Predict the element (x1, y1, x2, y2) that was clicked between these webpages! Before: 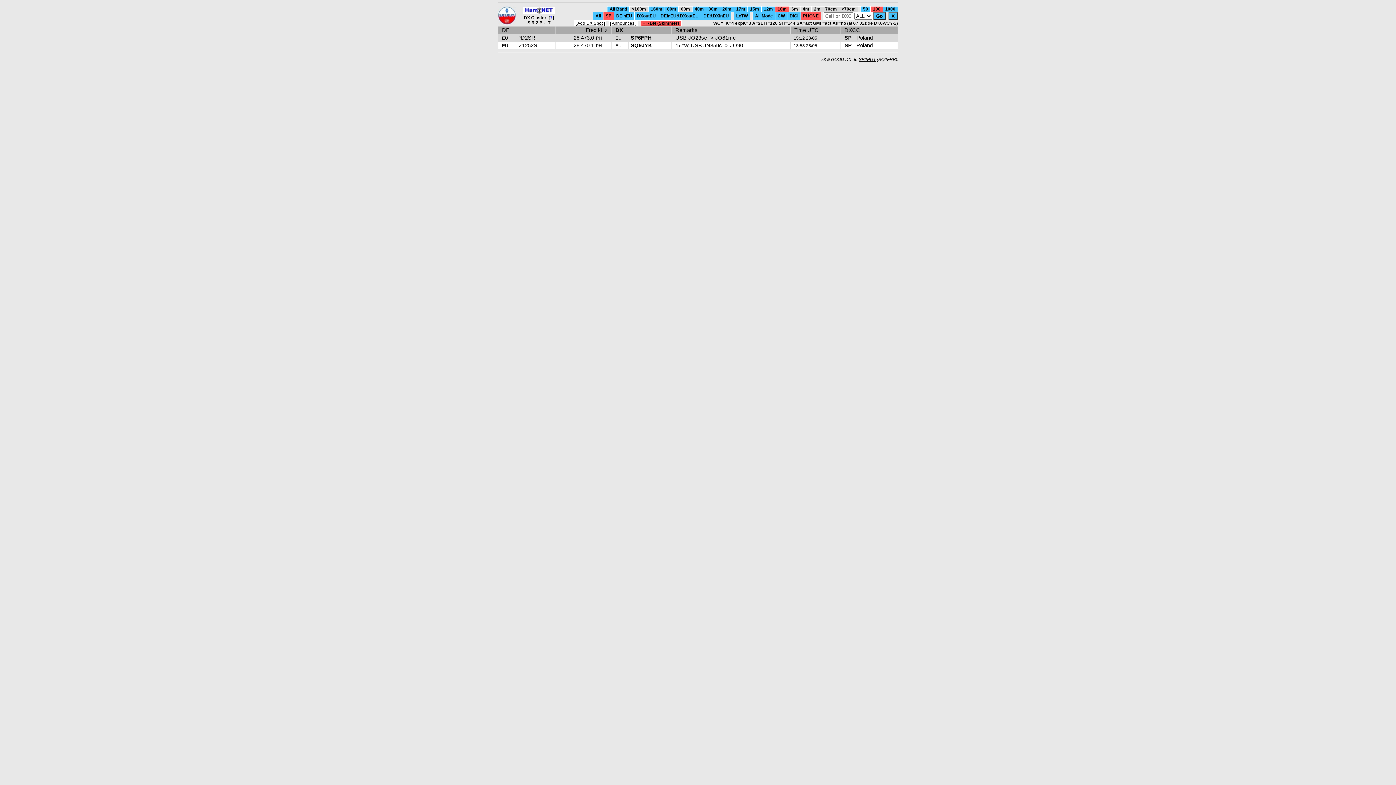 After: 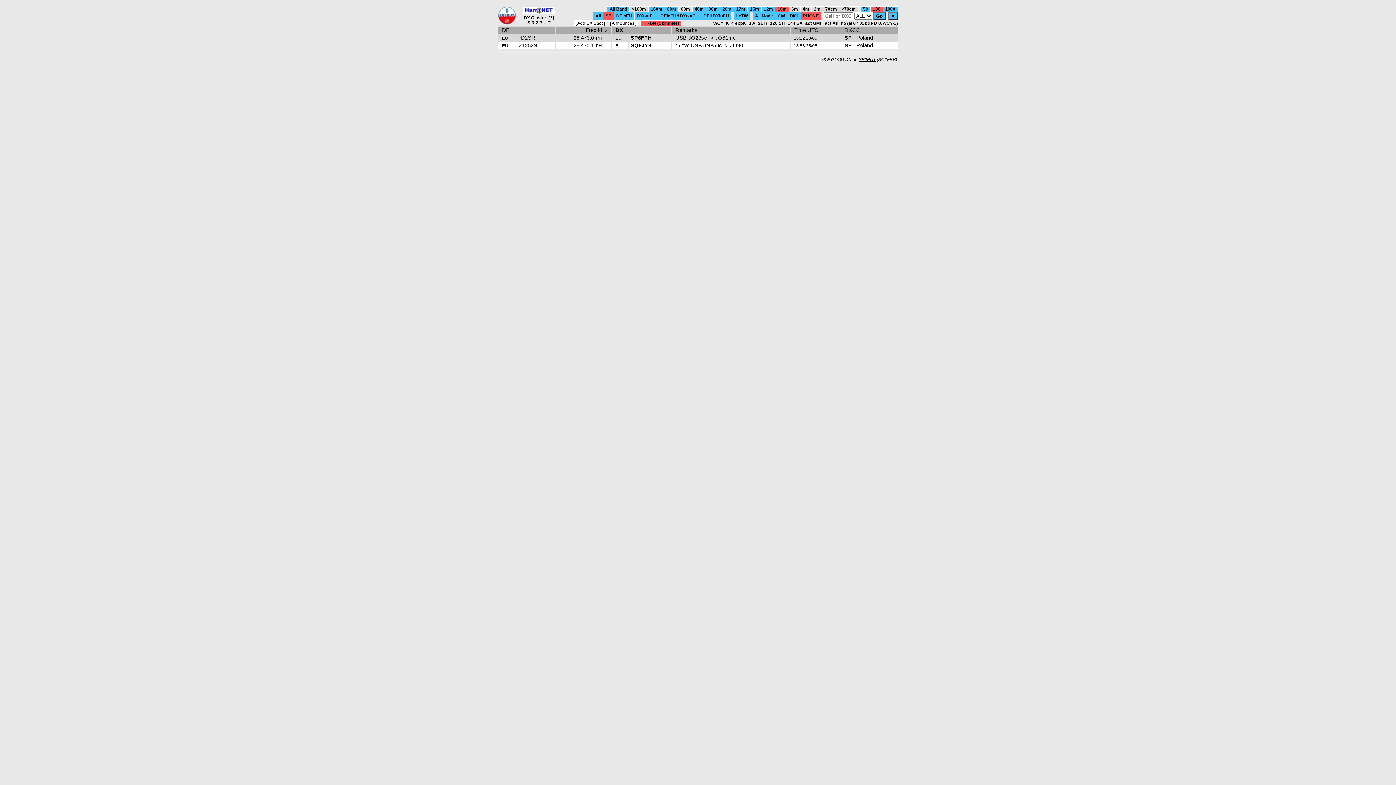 Action: bbox: (498, 20, 516, 25)